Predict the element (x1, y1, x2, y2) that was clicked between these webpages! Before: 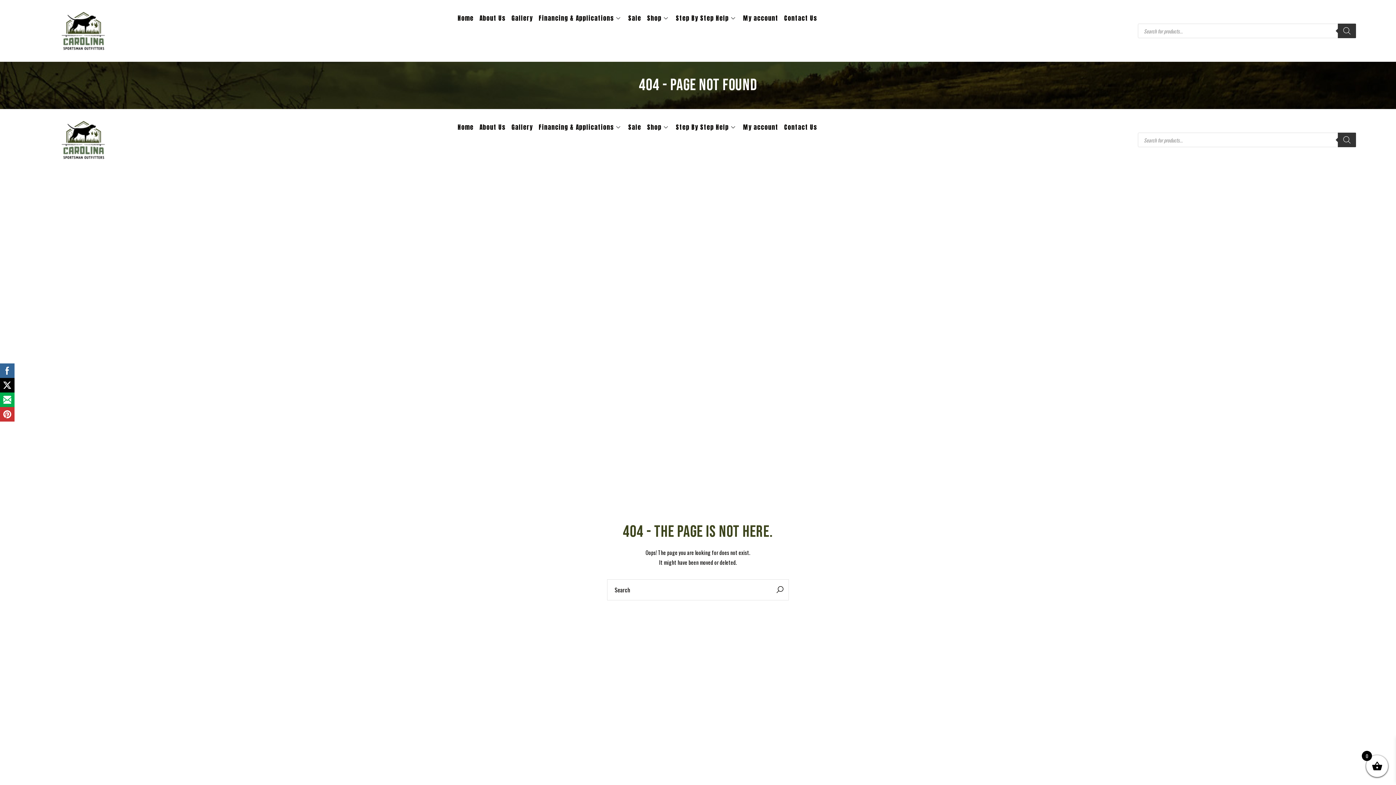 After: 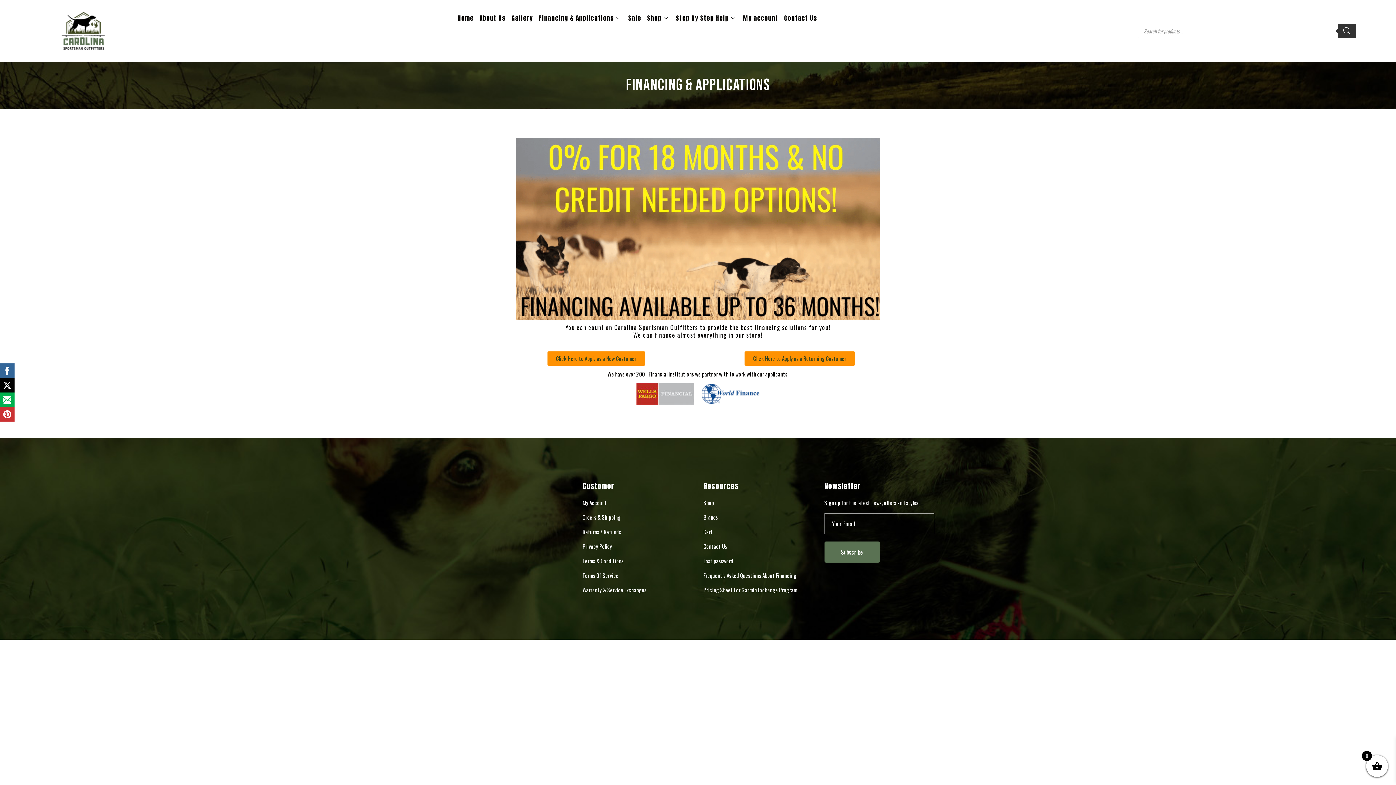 Action: label: Financing & Applications bbox: (536, 112, 625, 141)